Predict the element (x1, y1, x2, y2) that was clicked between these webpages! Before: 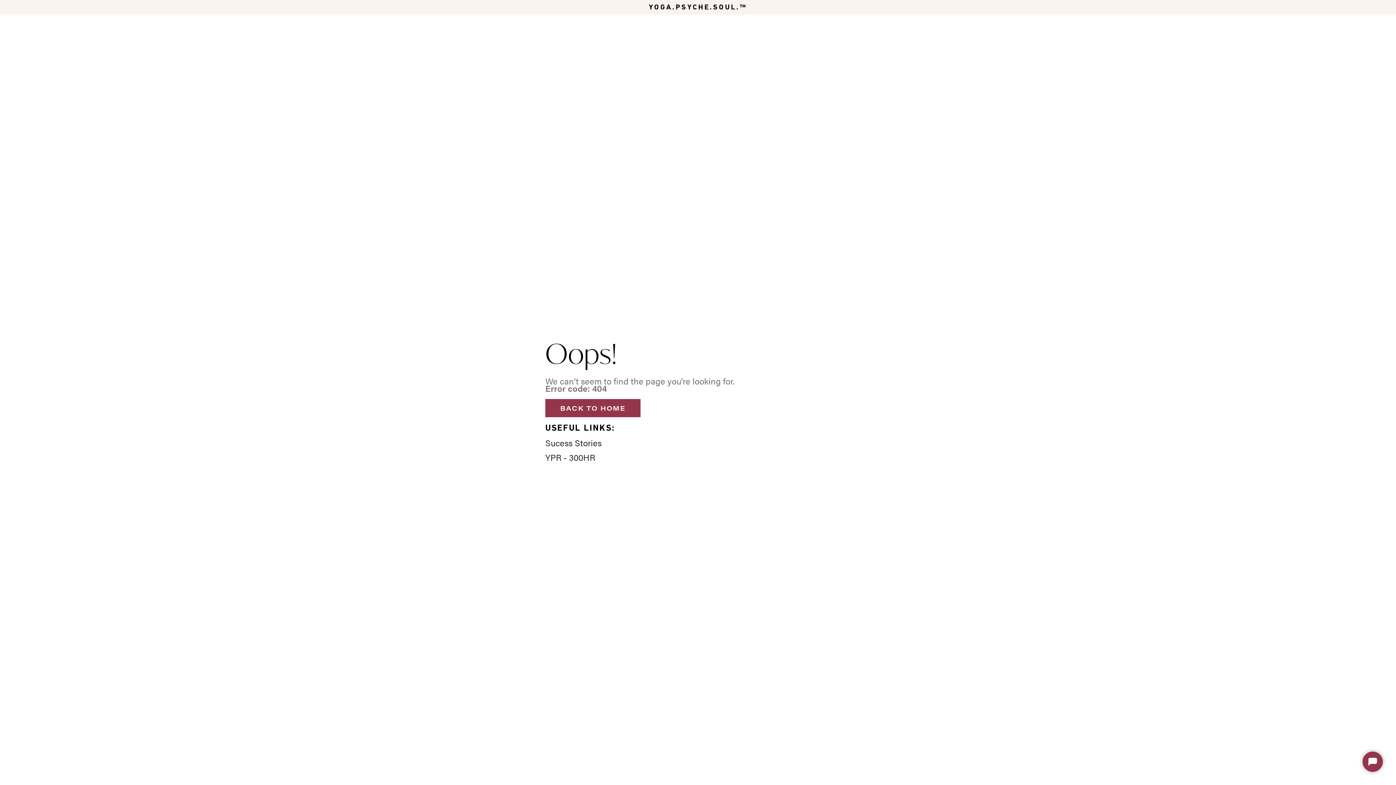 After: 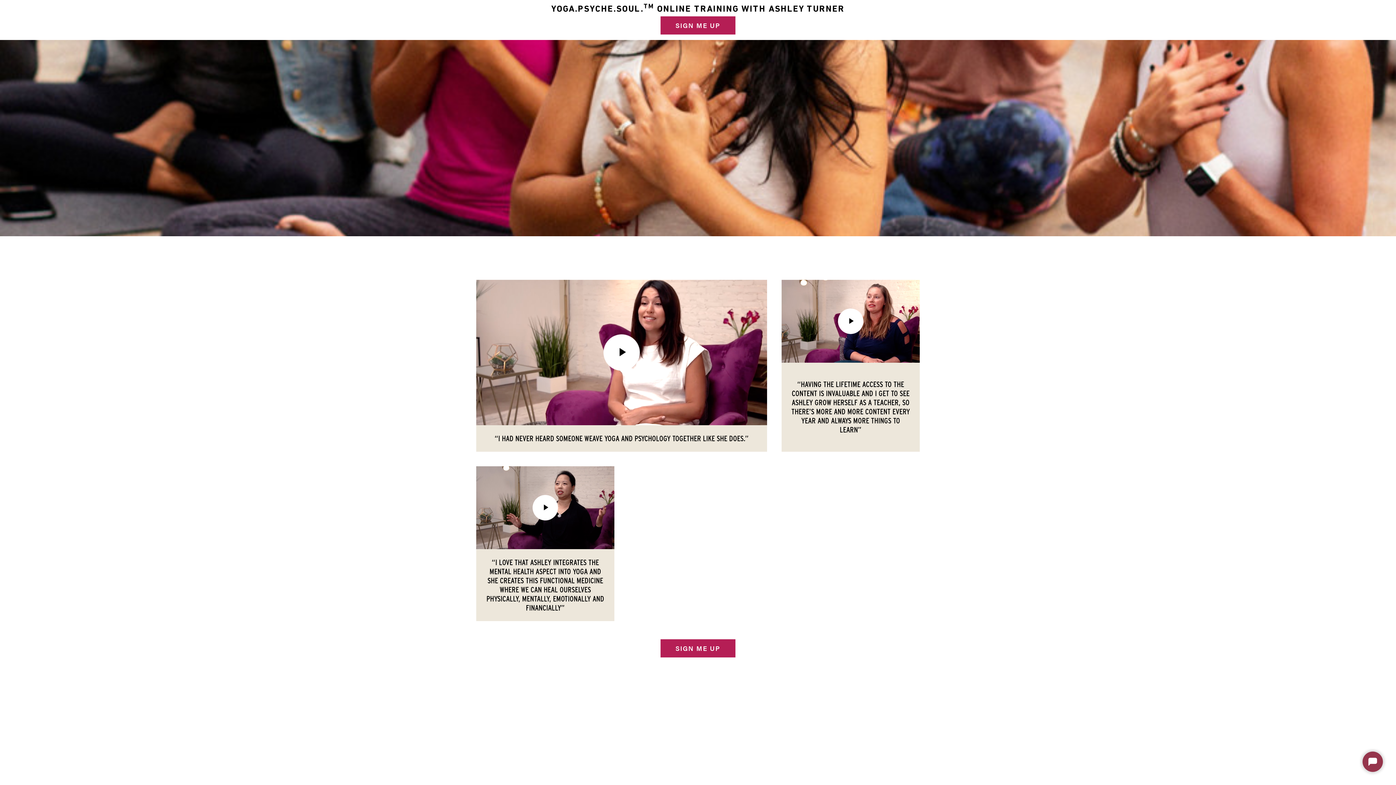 Action: label: YPR - 300HR bbox: (545, 451, 595, 463)